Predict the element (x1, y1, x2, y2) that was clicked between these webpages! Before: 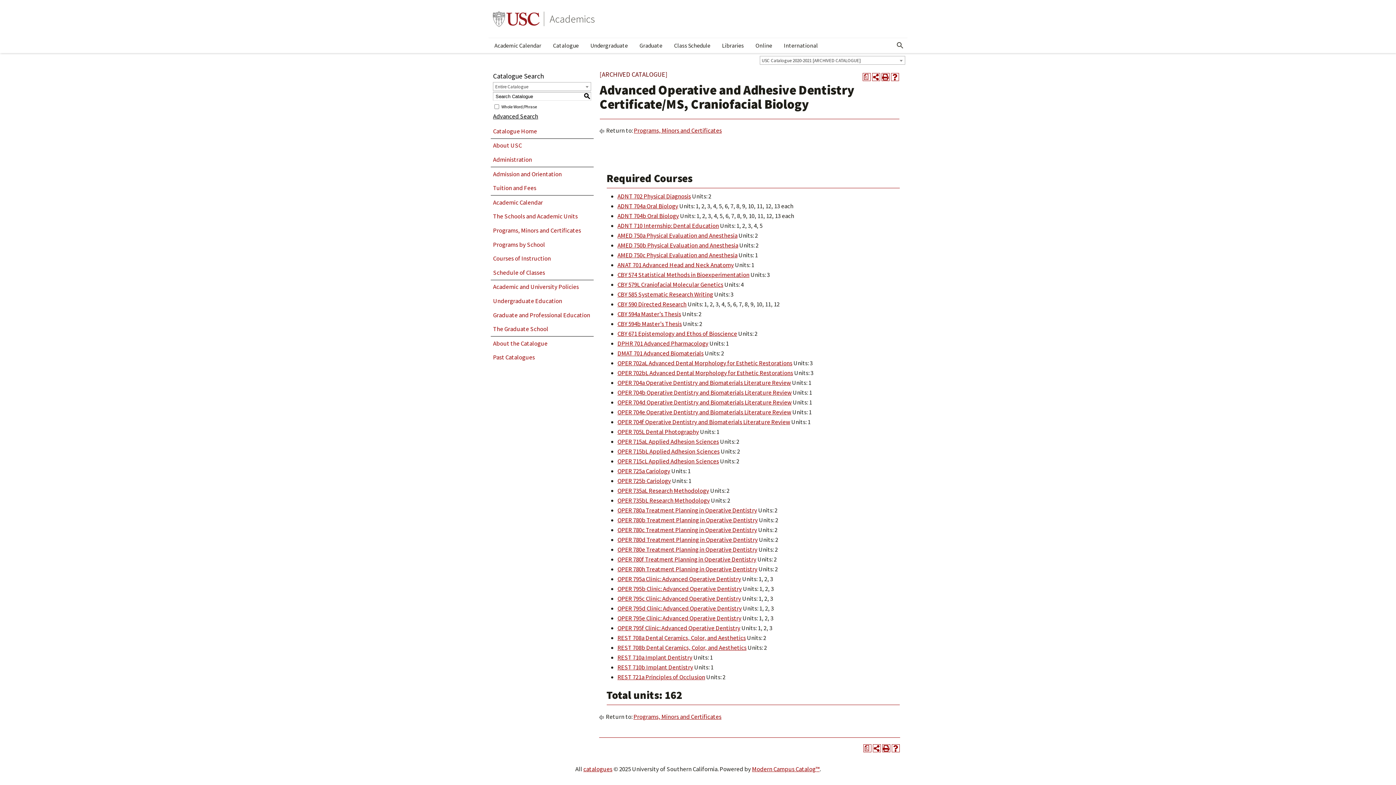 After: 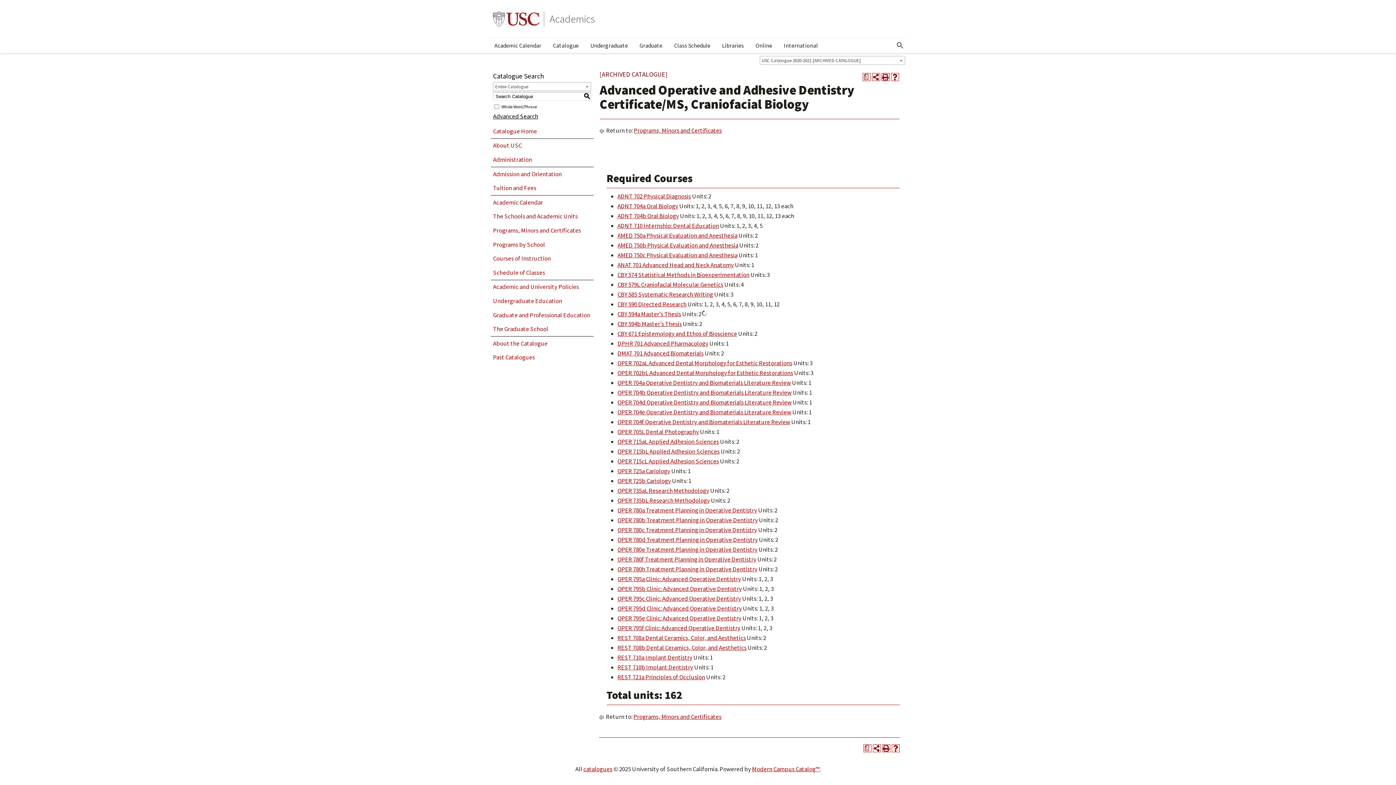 Action: bbox: (617, 310, 681, 318) label: CBY 594a Master’s Thesis